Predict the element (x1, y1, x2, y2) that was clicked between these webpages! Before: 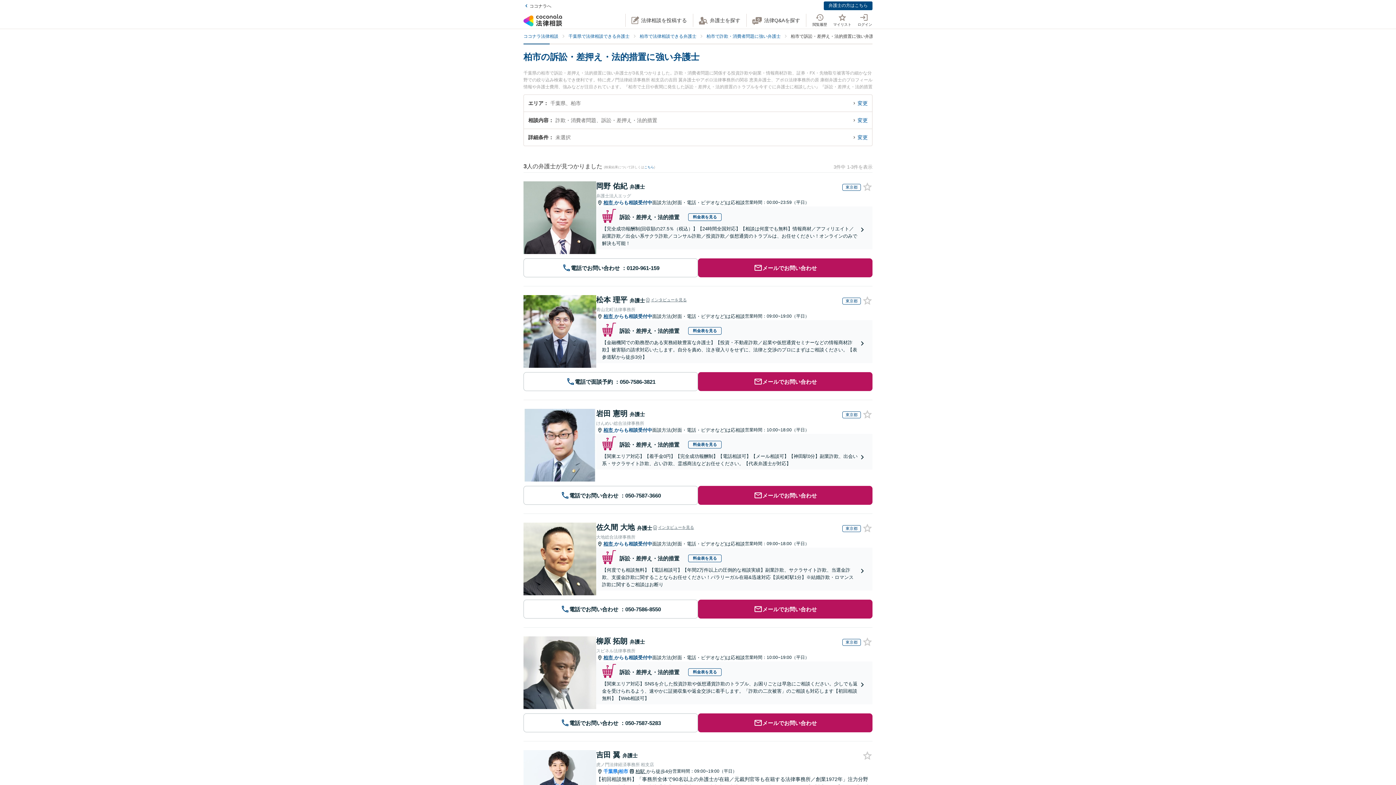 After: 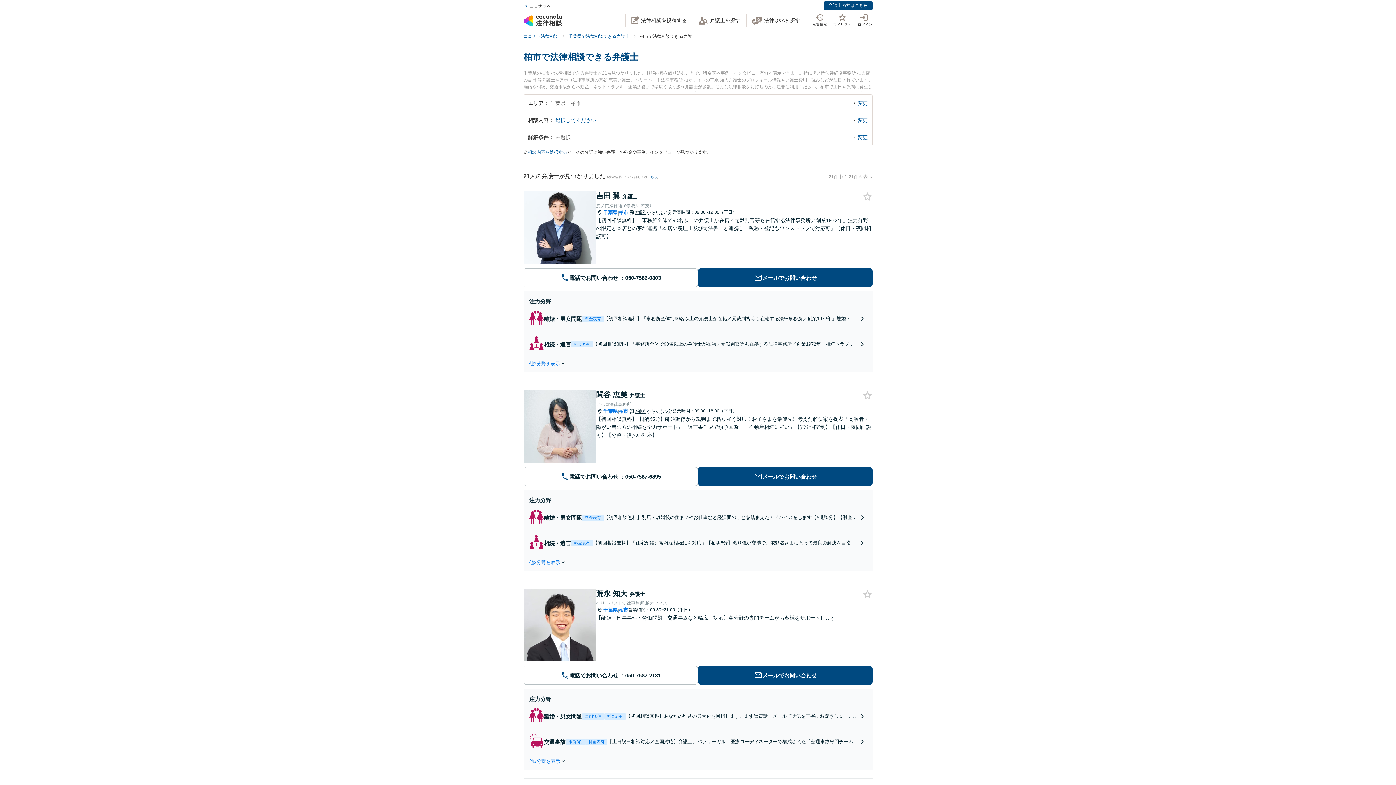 Action: bbox: (603, 655, 614, 660) label: 柏市 